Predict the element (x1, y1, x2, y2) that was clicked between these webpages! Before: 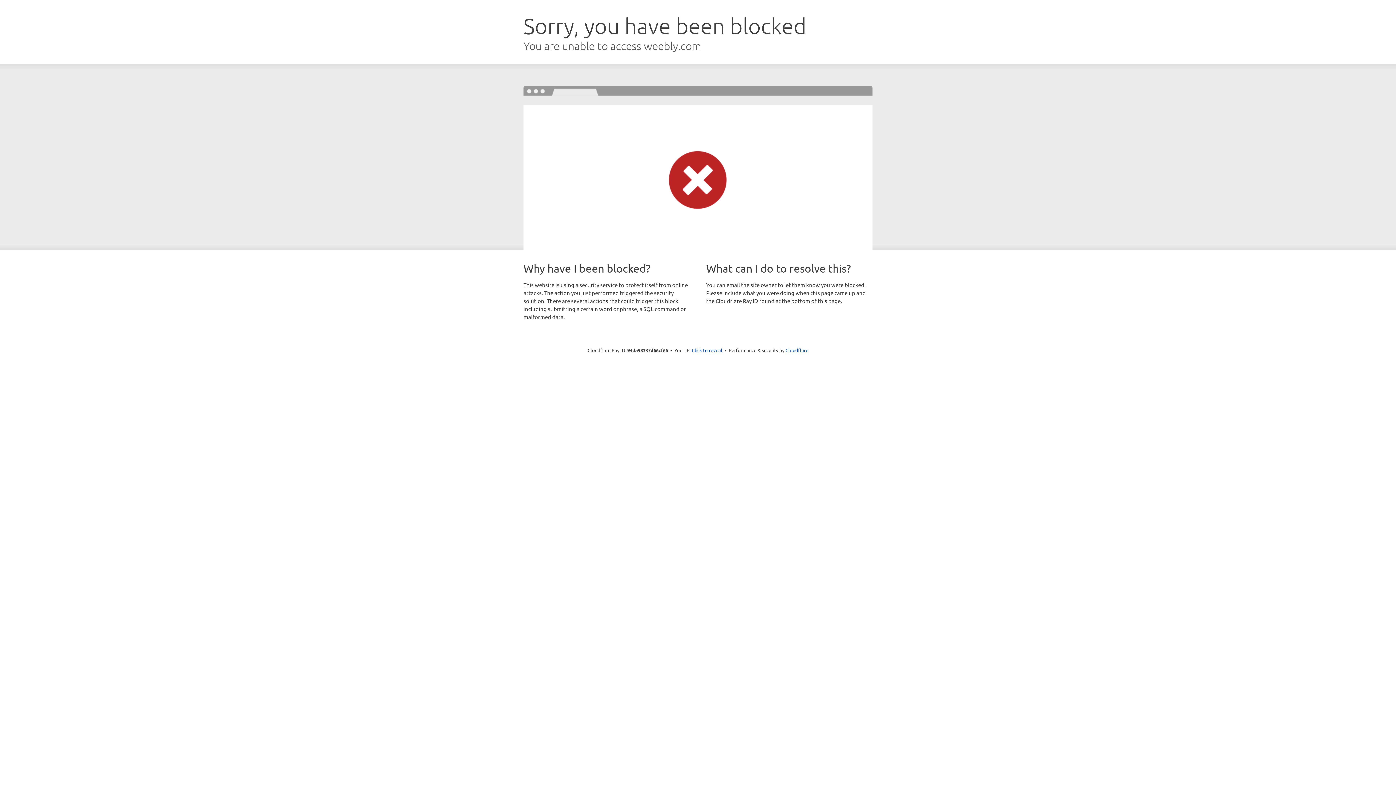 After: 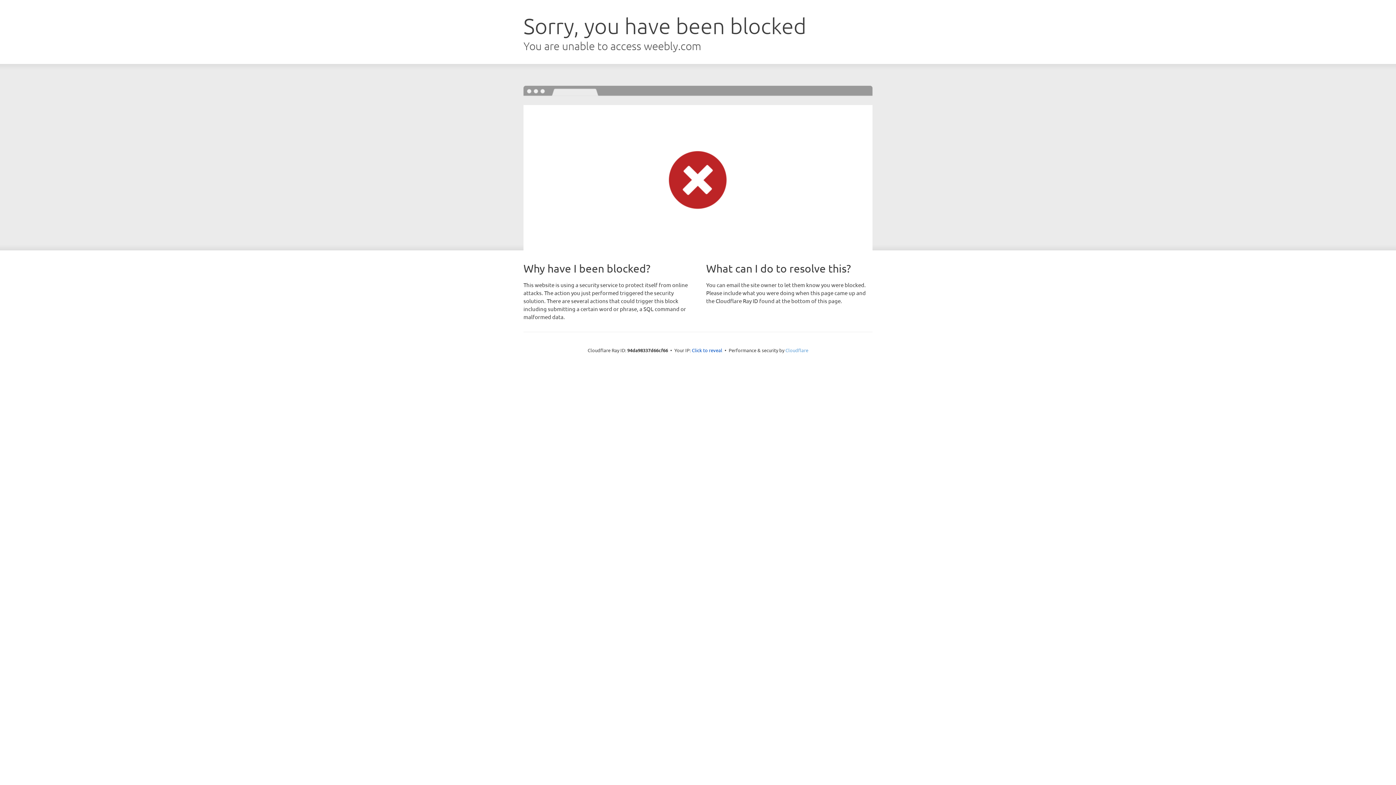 Action: label: Cloudflare bbox: (785, 347, 808, 353)